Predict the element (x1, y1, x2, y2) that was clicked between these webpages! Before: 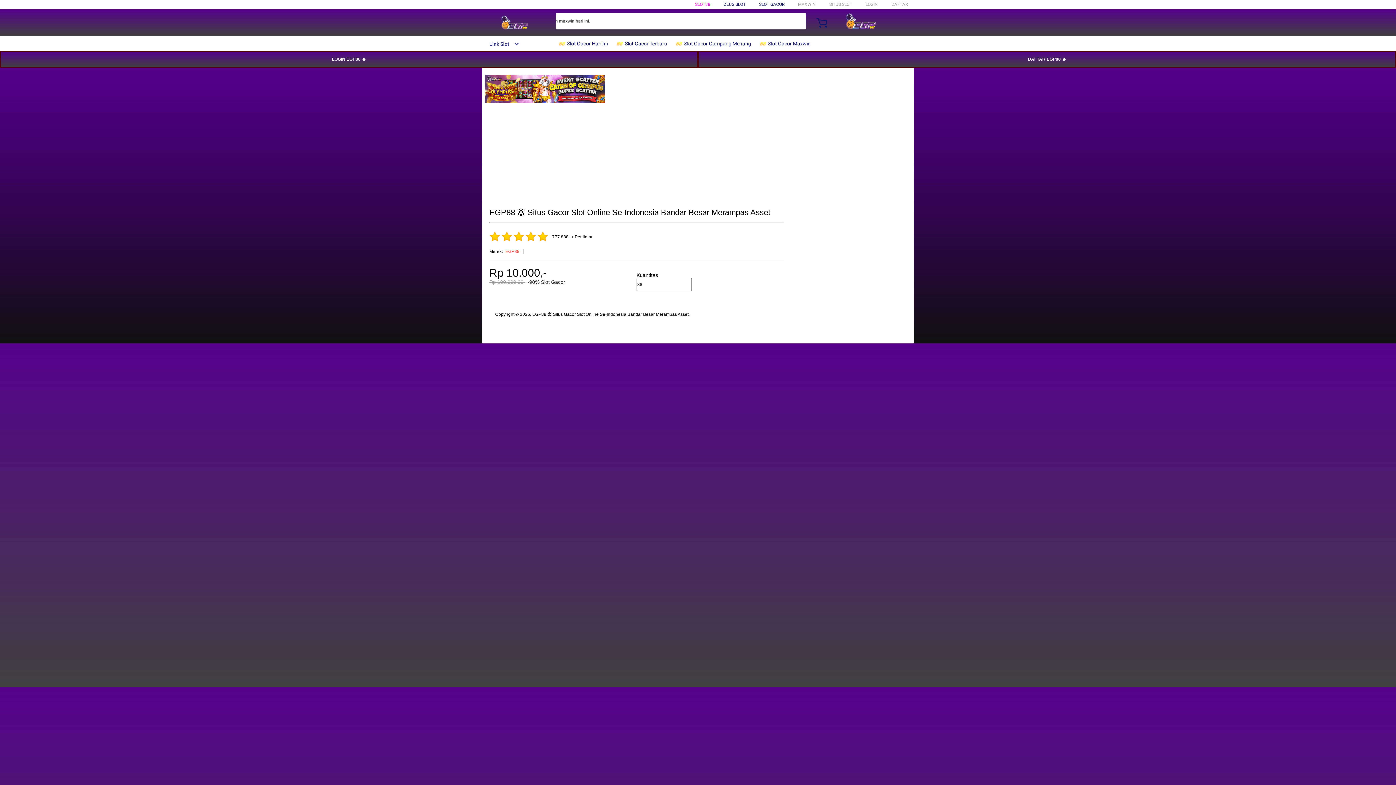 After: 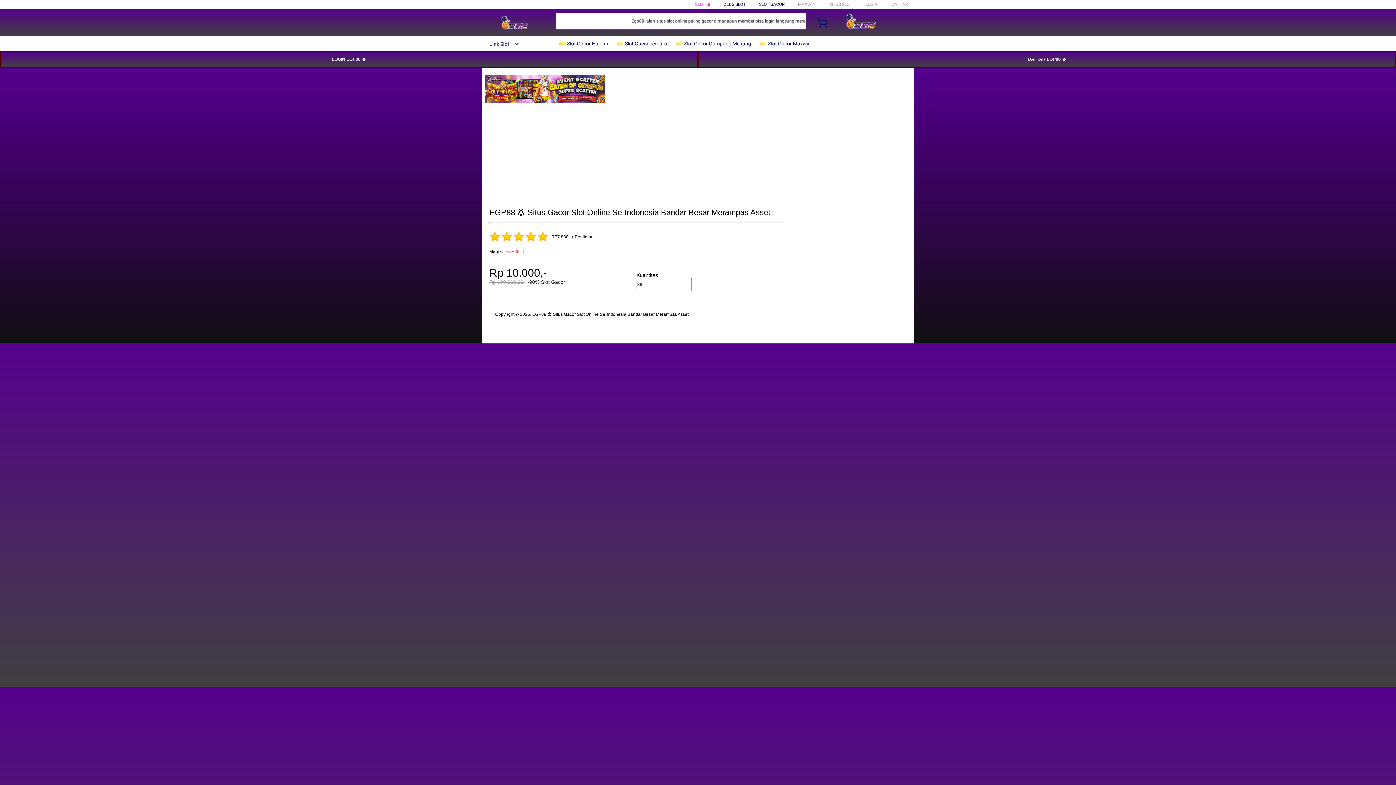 Action: label: 777.888++ Penilaian bbox: (552, 235, 593, 239)